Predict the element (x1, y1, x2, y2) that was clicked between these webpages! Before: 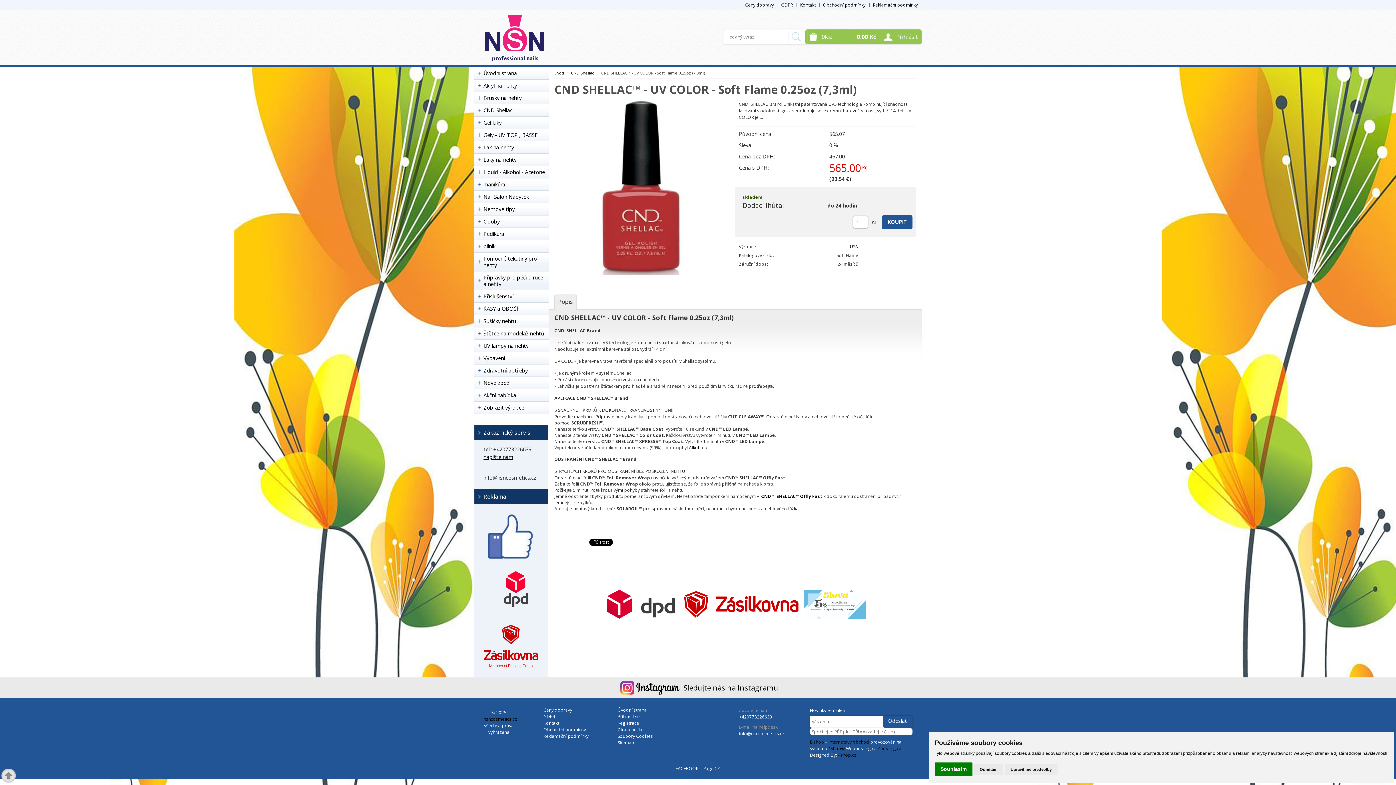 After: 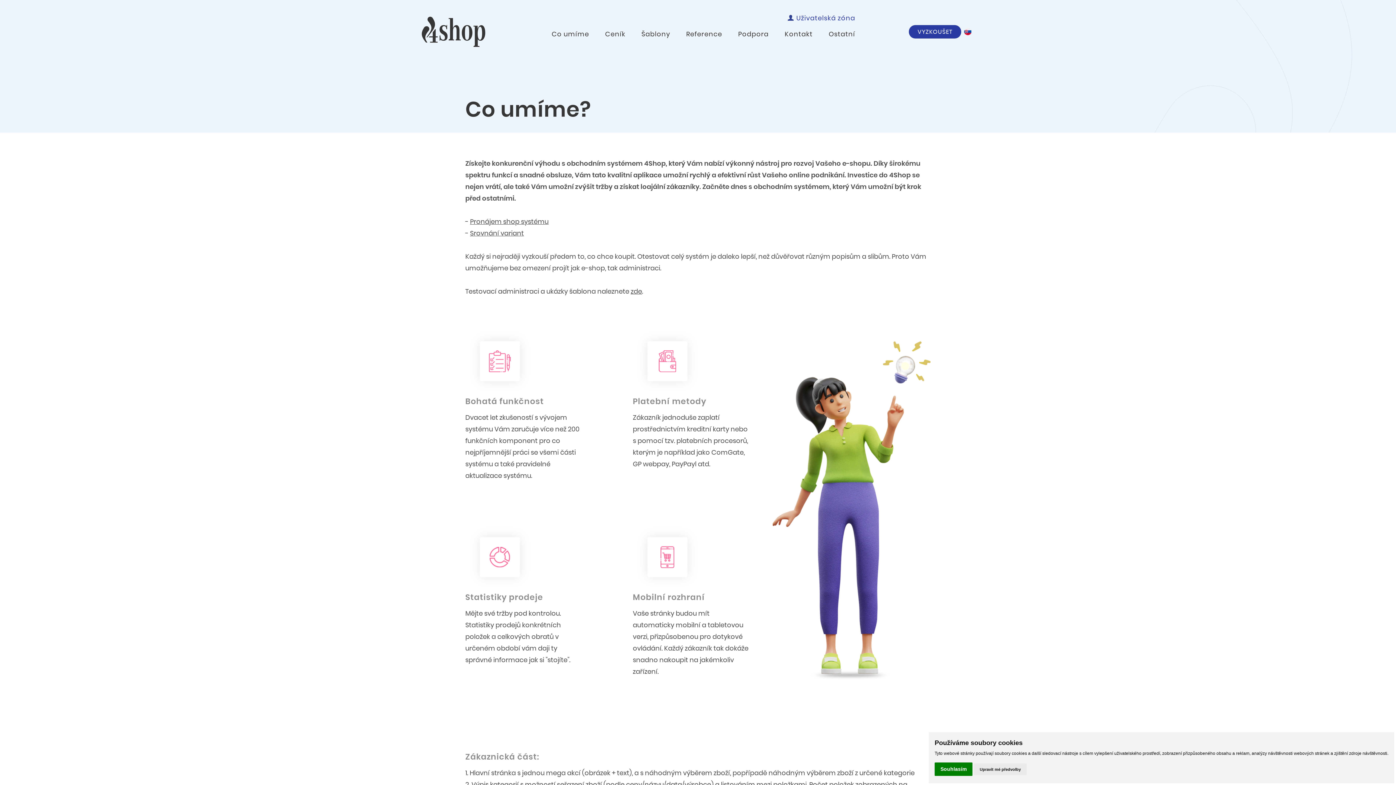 Action: bbox: (810, 739, 824, 745) label: E-shop